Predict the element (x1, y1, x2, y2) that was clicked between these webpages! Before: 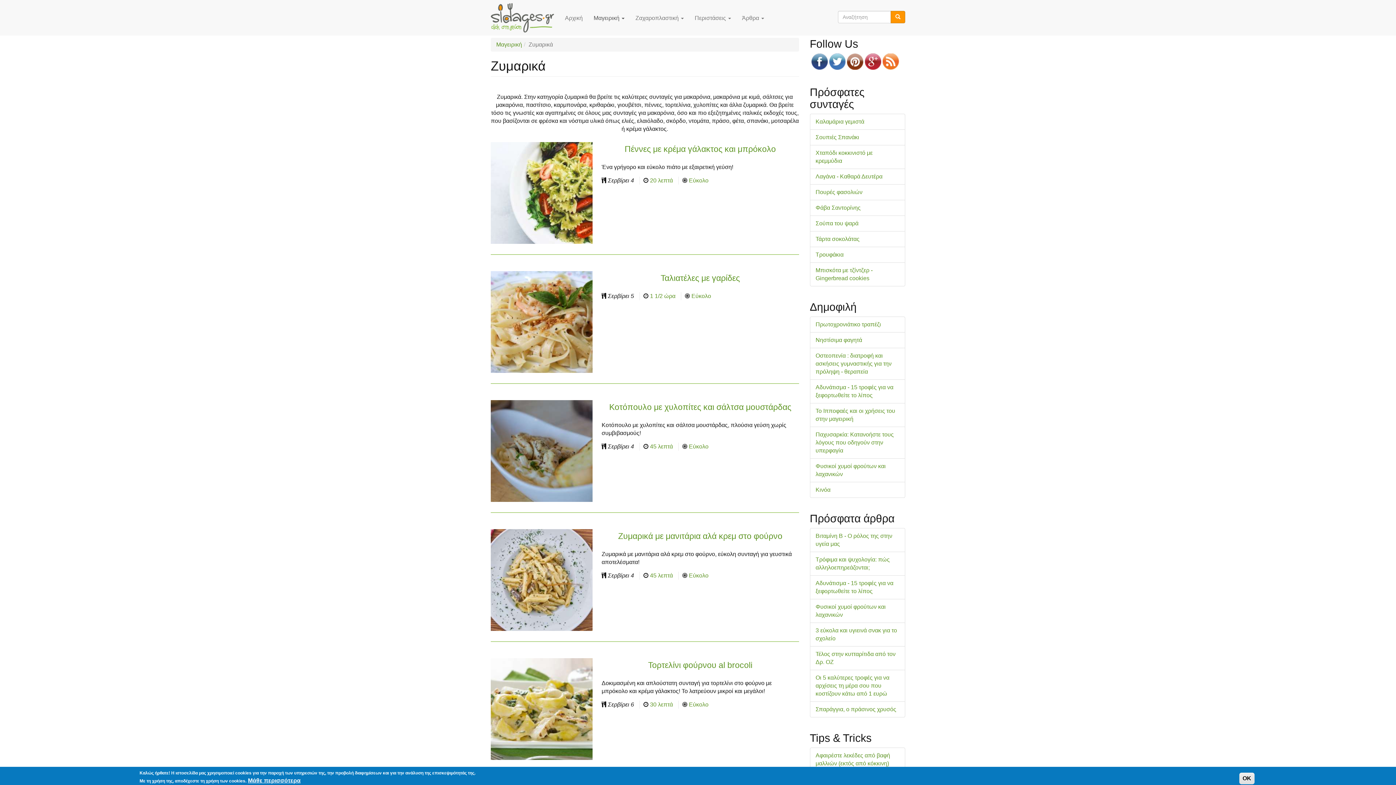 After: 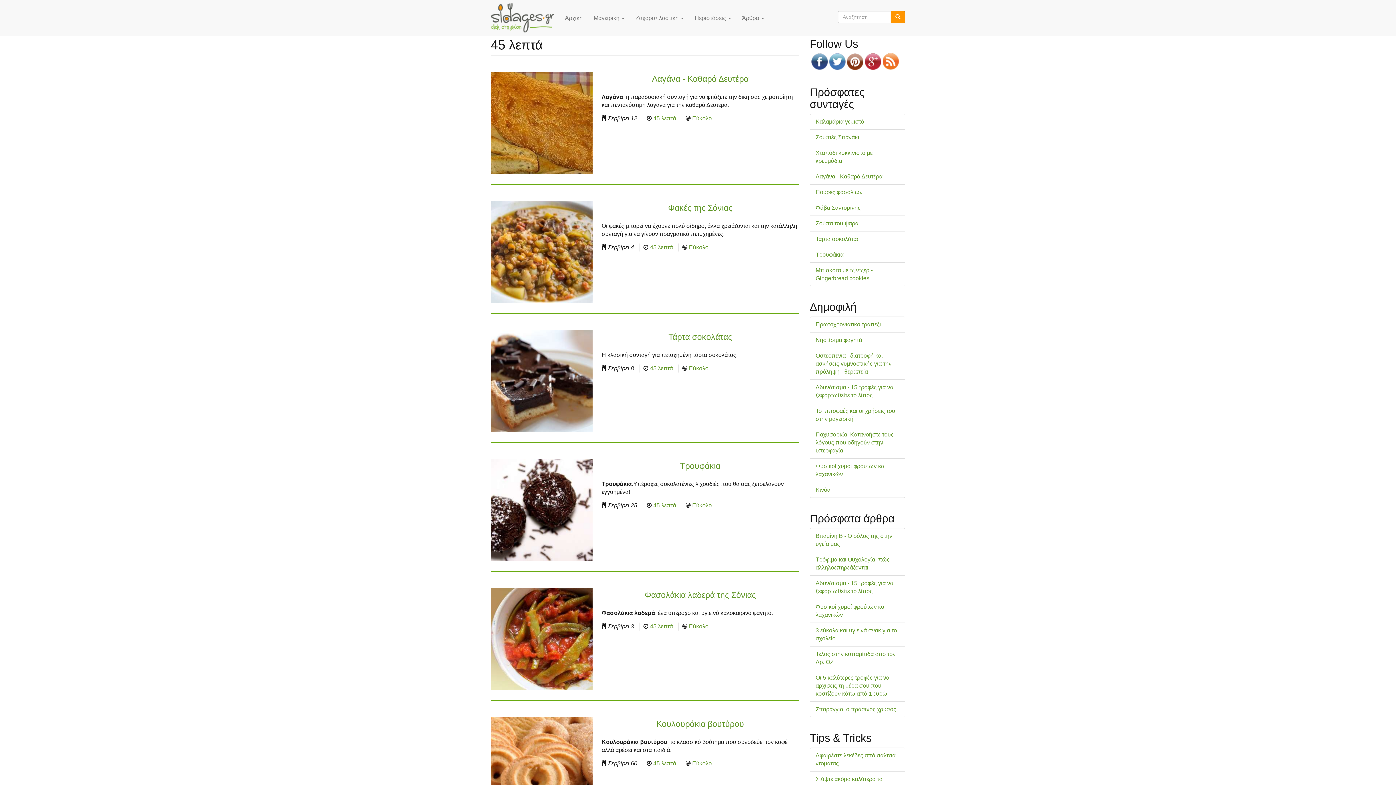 Action: label: 45 λεπτά bbox: (650, 572, 673, 578)